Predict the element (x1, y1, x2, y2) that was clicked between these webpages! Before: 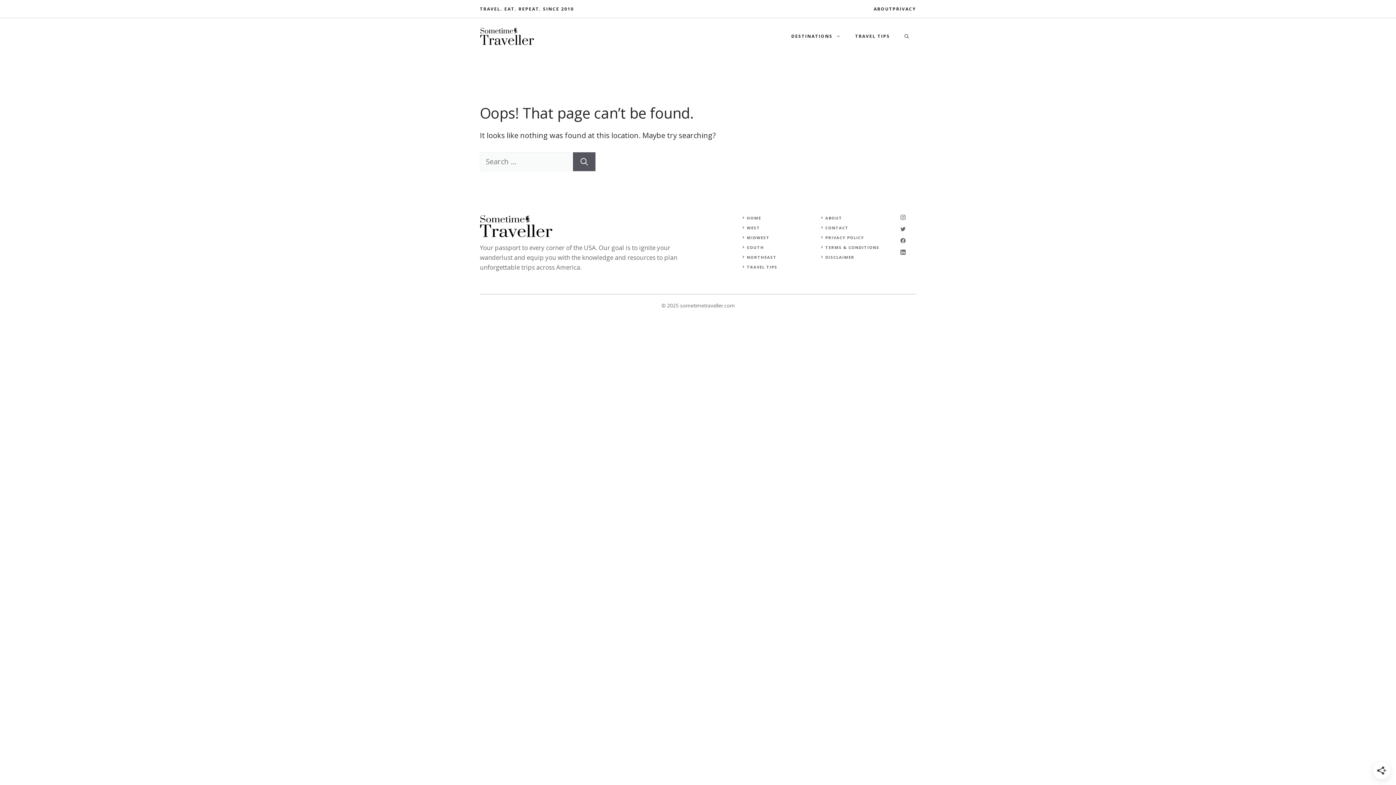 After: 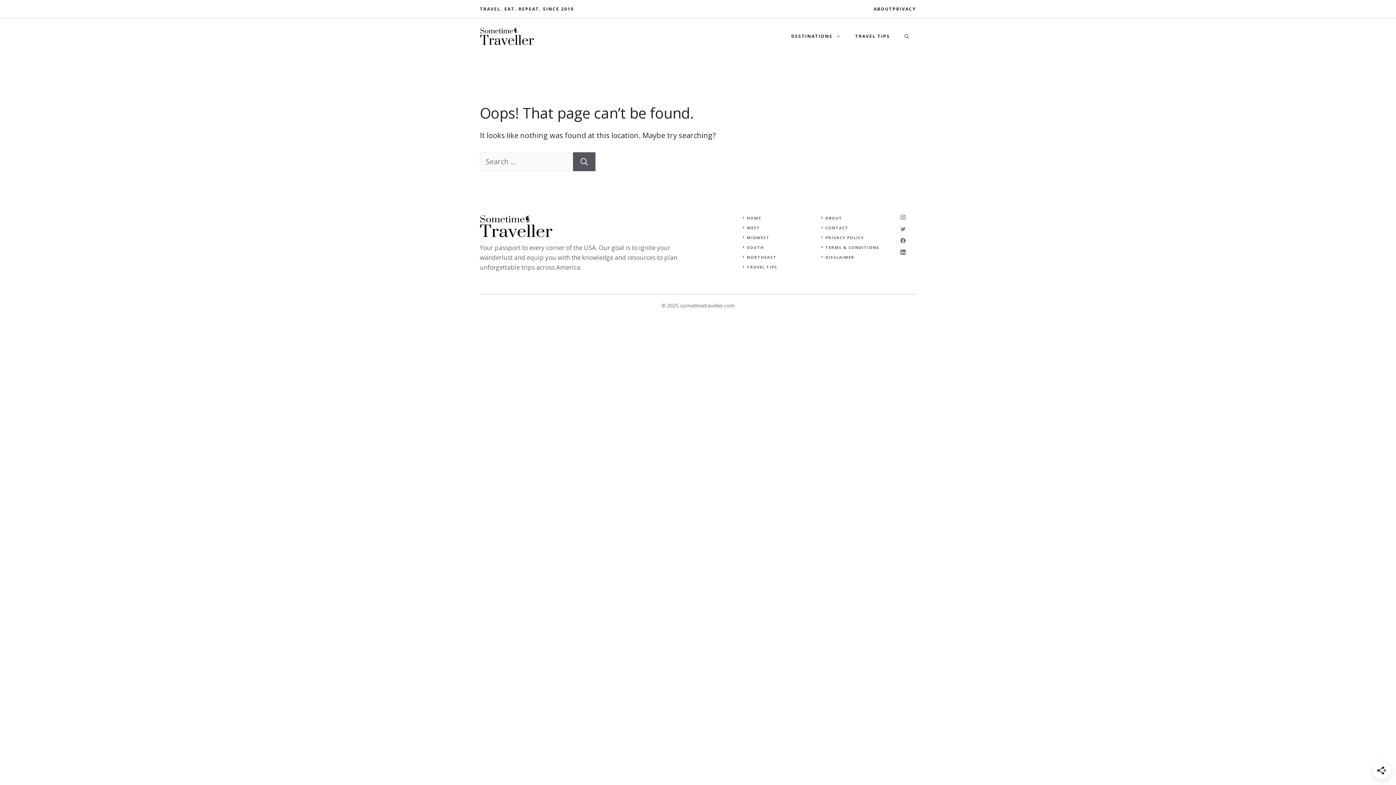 Action: bbox: (890, 226, 916, 231) label: twitter